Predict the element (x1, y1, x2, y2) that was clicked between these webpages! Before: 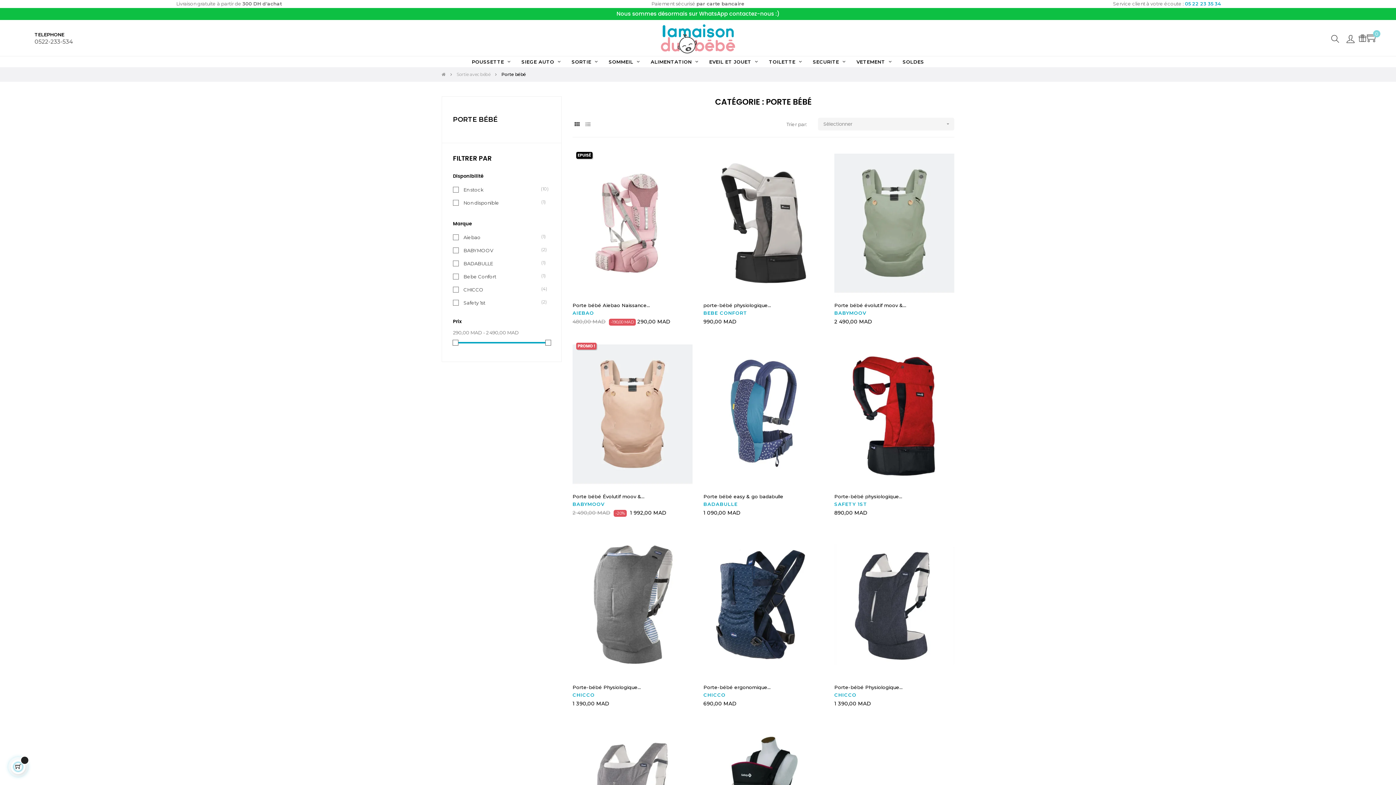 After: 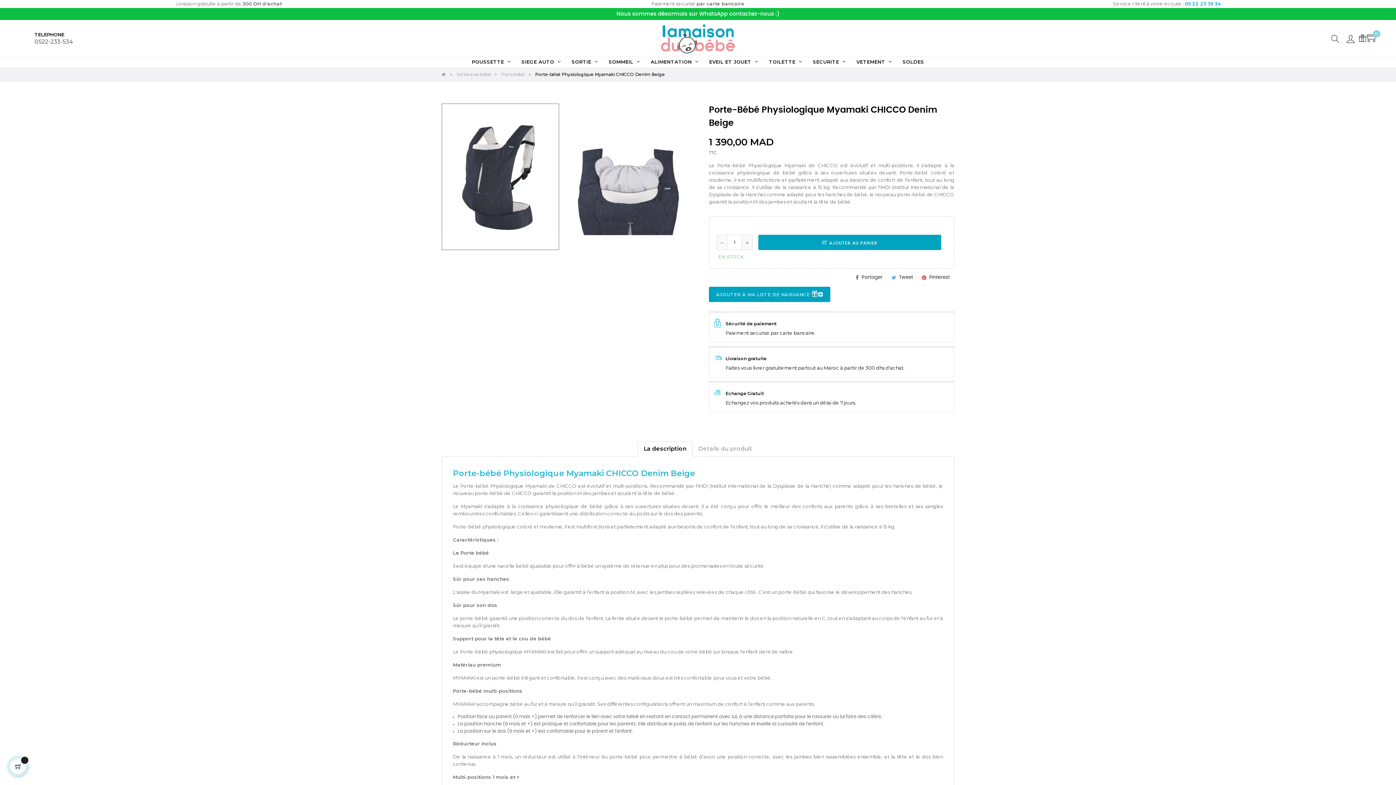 Action: bbox: (834, 680, 954, 691) label: Porte-bébé Physiologique...